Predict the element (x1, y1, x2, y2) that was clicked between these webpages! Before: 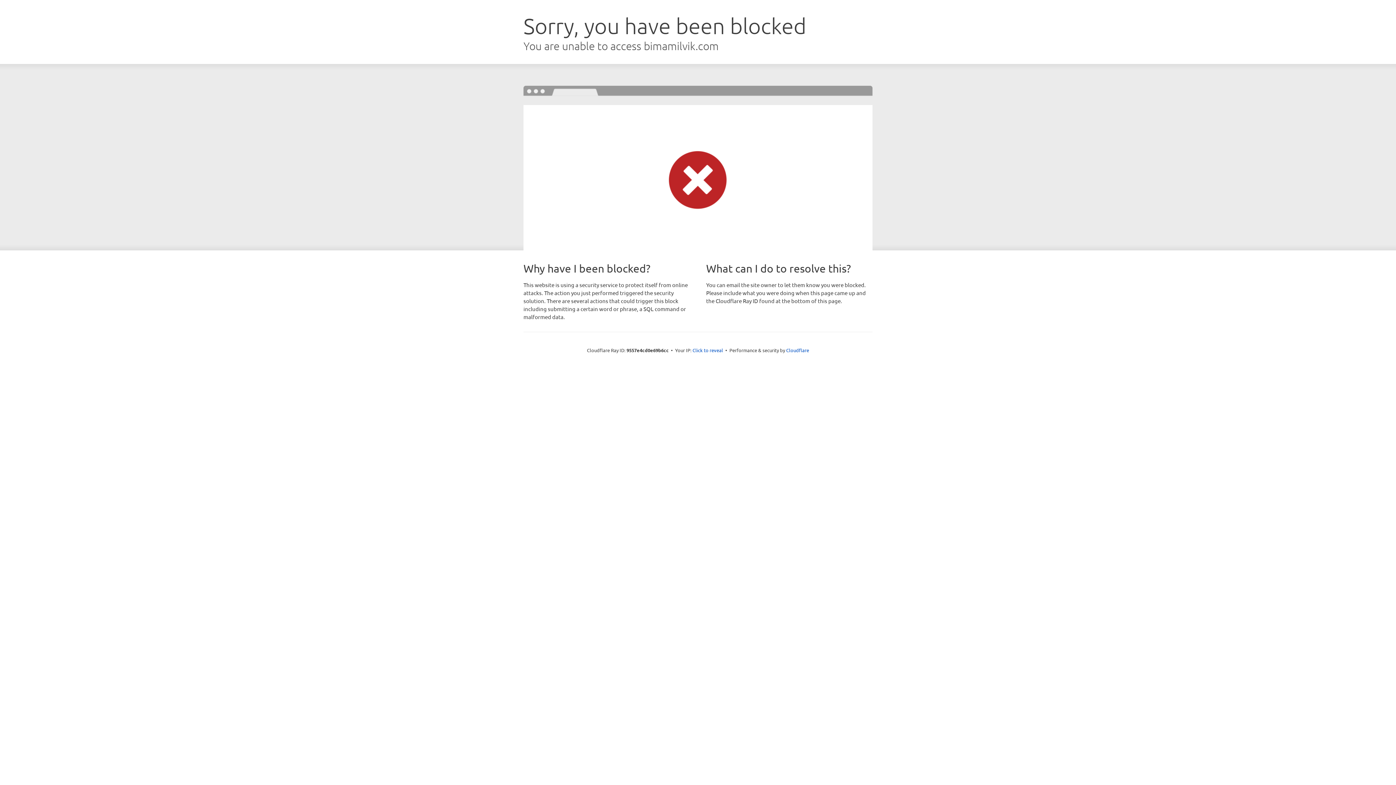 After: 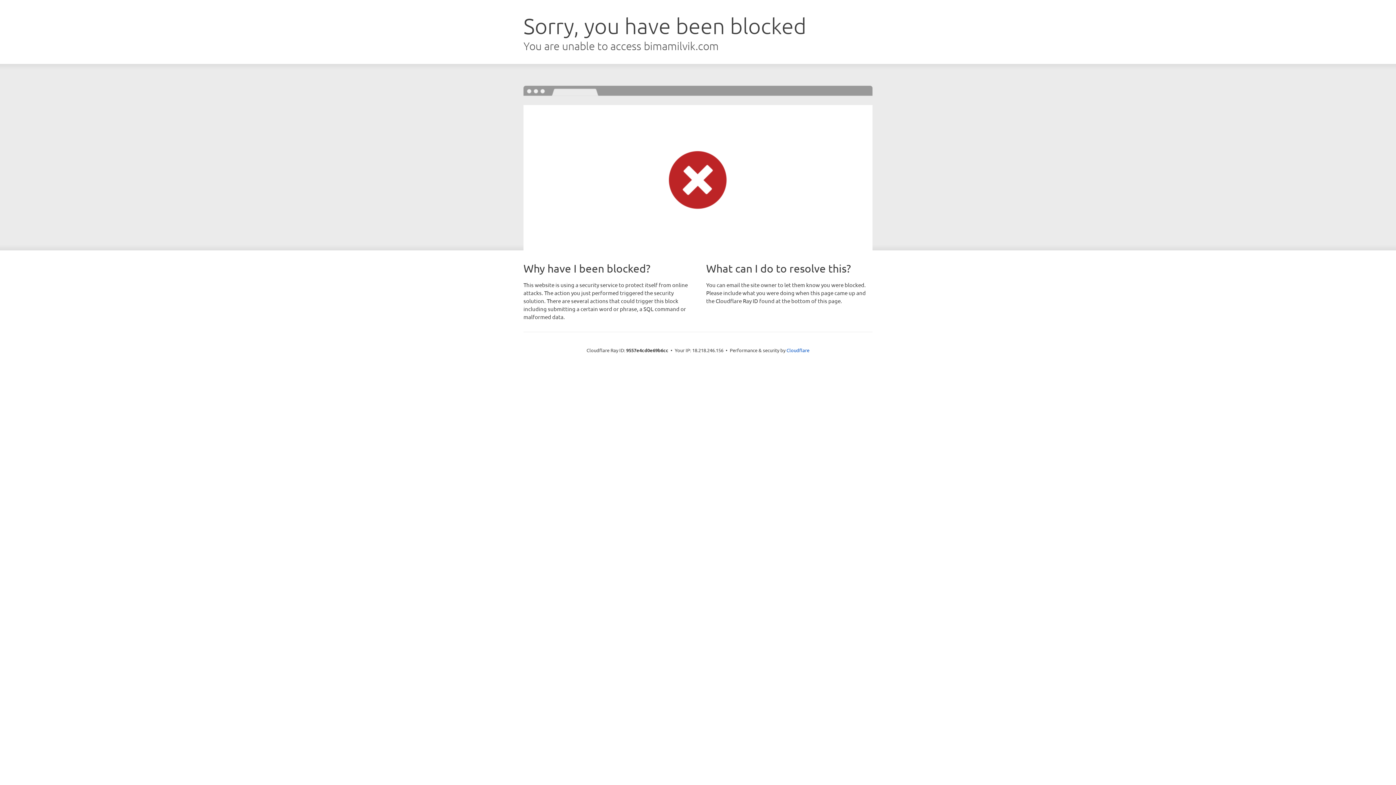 Action: bbox: (692, 346, 723, 353) label: Click to reveal